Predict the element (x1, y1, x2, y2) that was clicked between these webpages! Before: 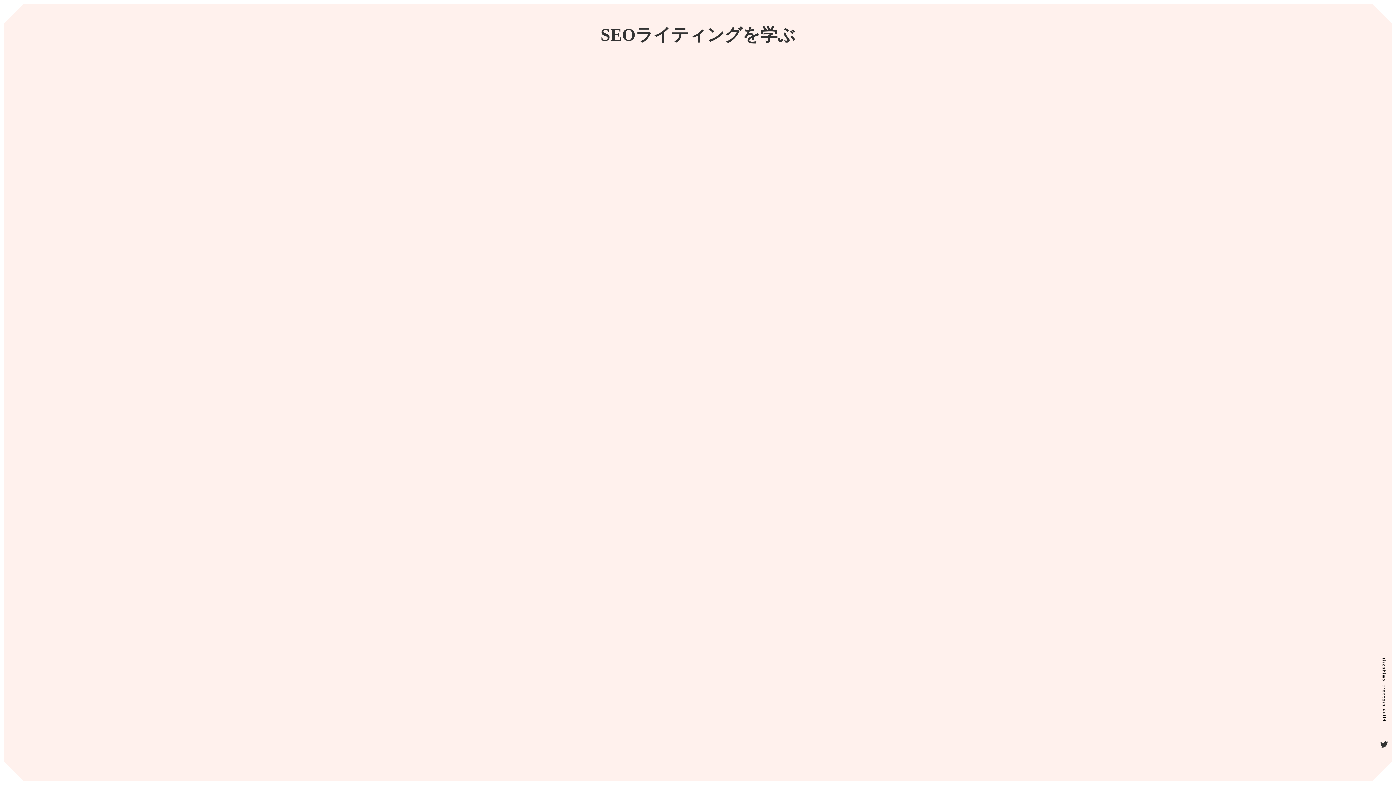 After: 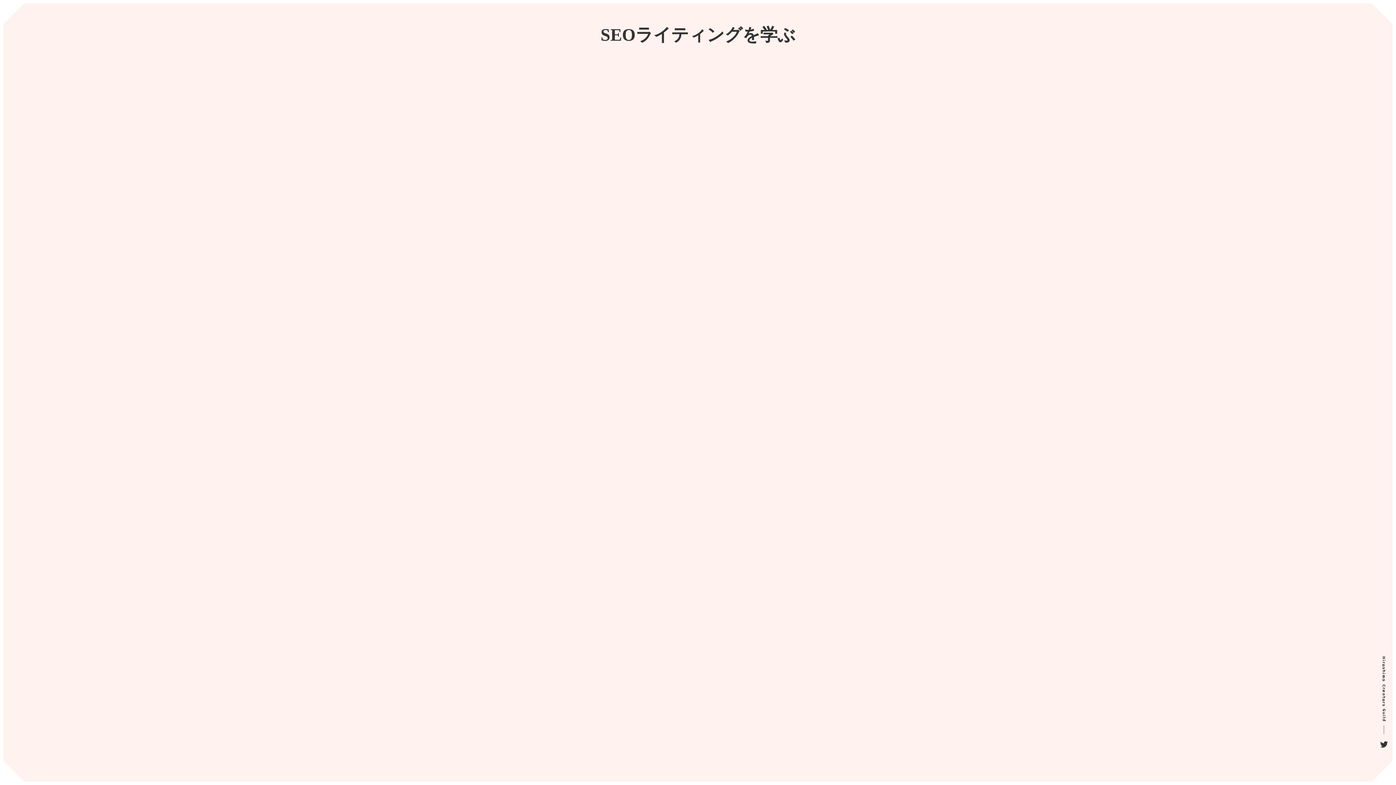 Action: bbox: (1380, 740, 1388, 749)